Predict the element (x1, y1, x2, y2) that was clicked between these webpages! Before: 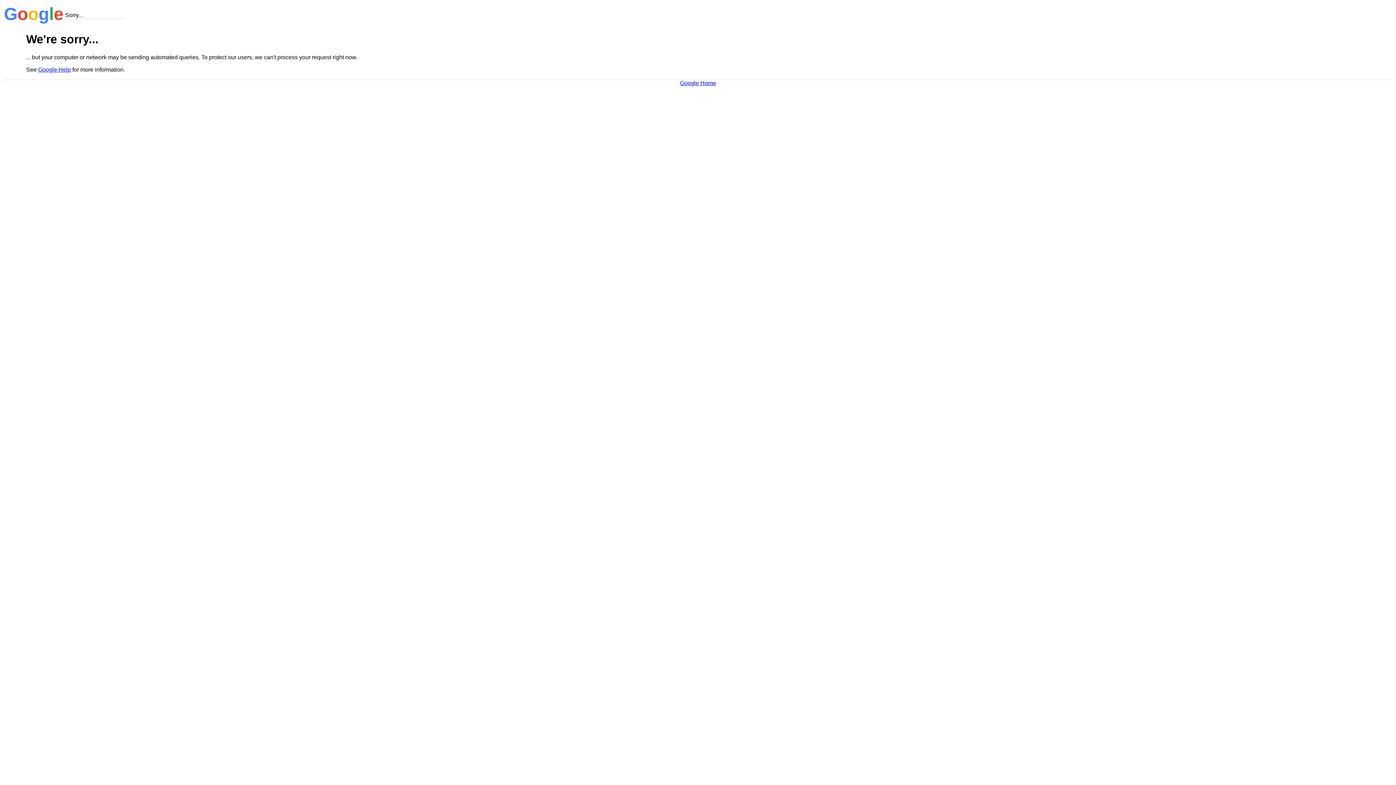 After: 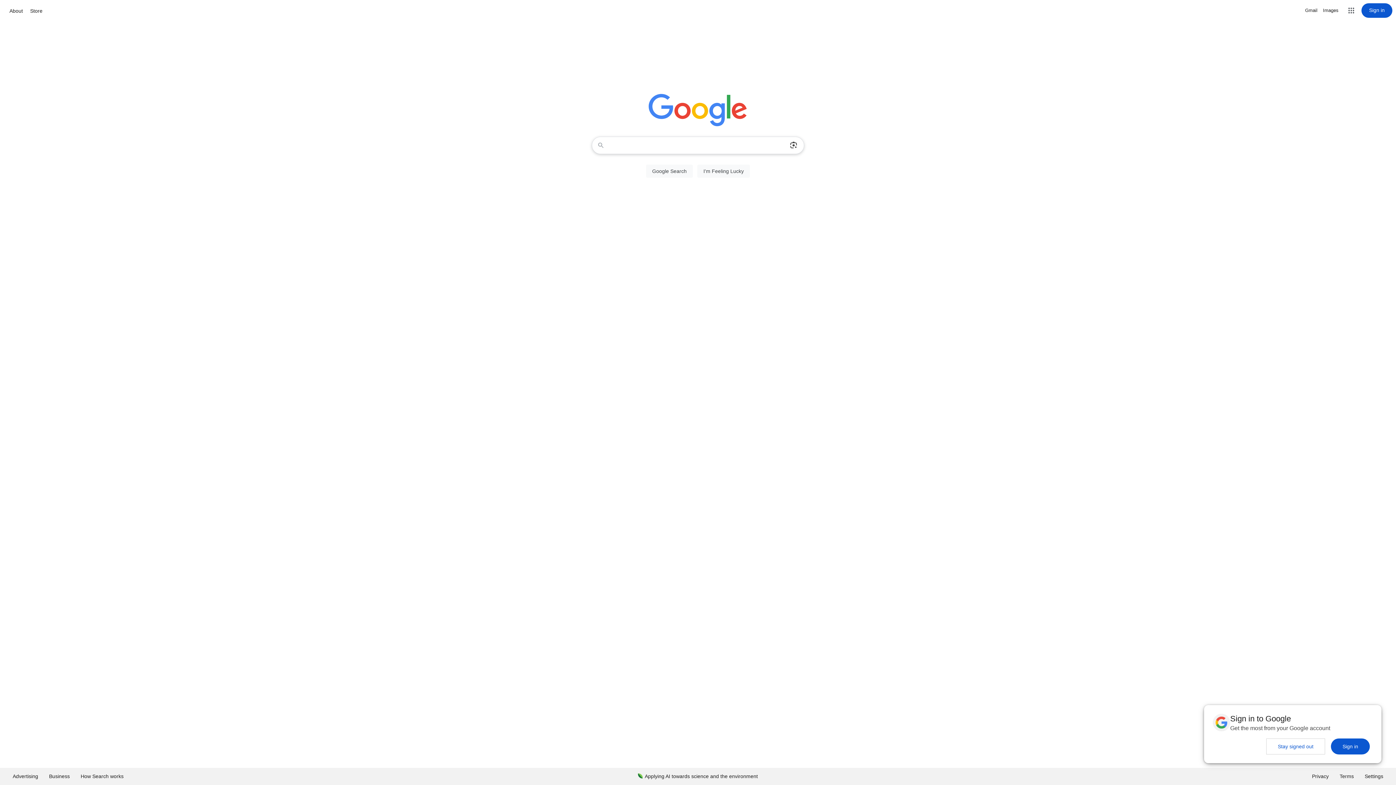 Action: bbox: (680, 79, 716, 86) label: Google Home